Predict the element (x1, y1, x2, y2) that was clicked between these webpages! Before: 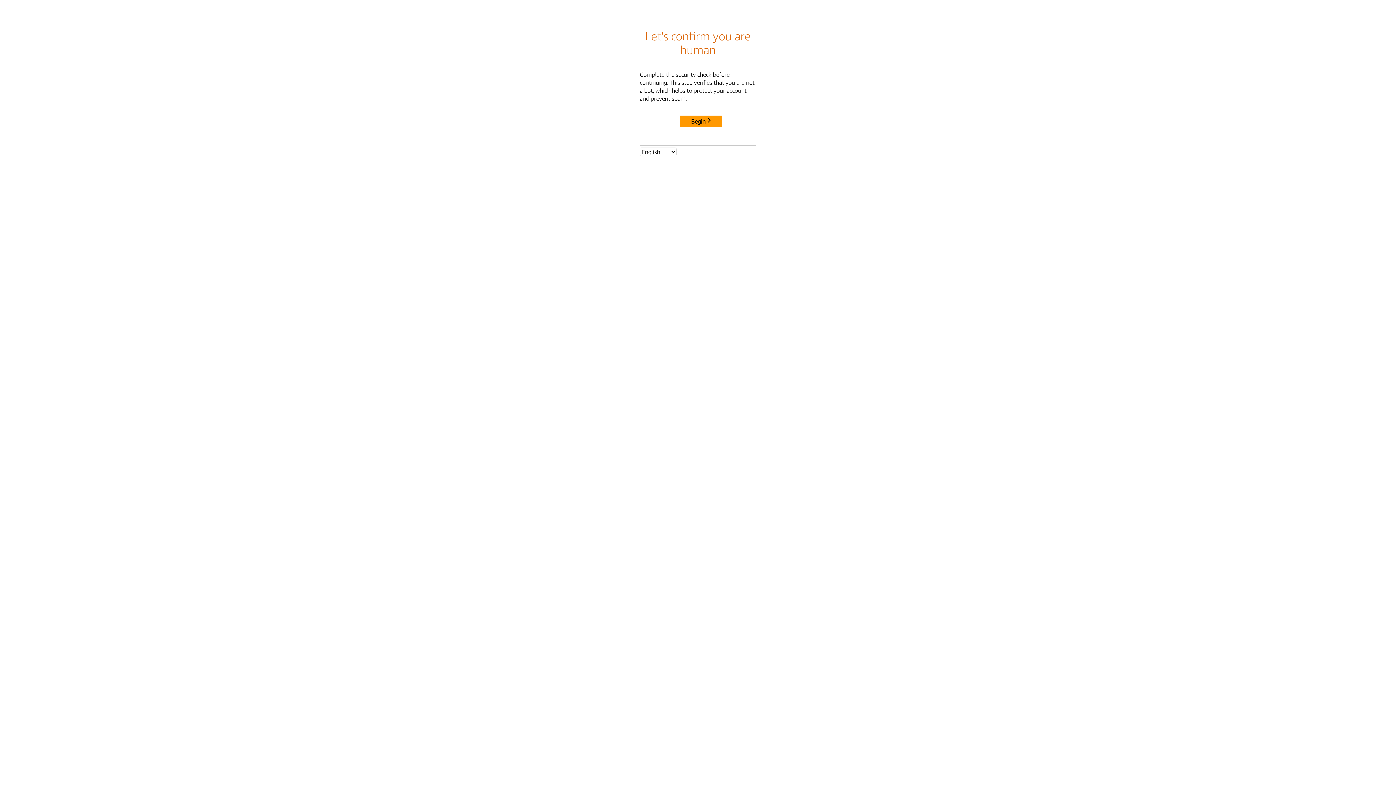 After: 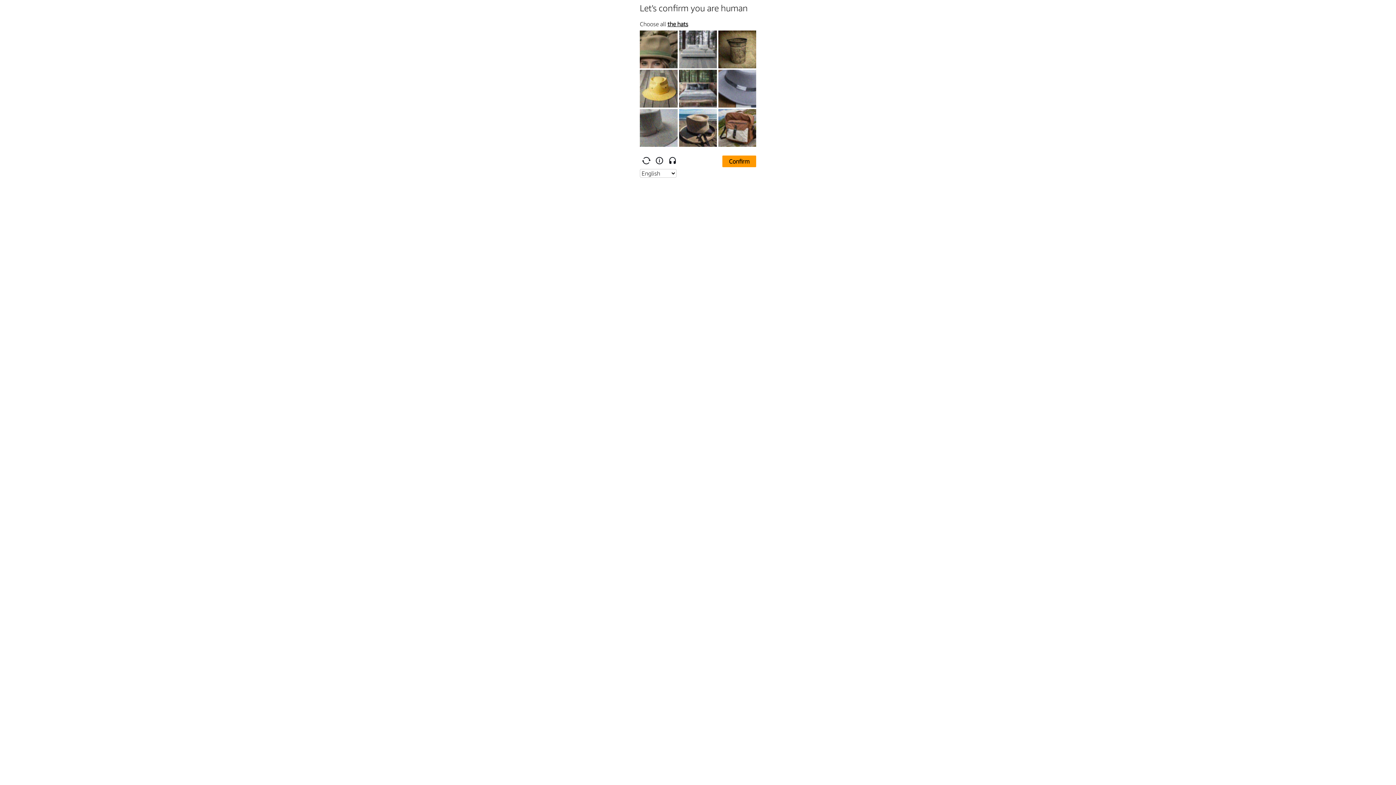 Action: bbox: (680, 115, 722, 127) label: Begin